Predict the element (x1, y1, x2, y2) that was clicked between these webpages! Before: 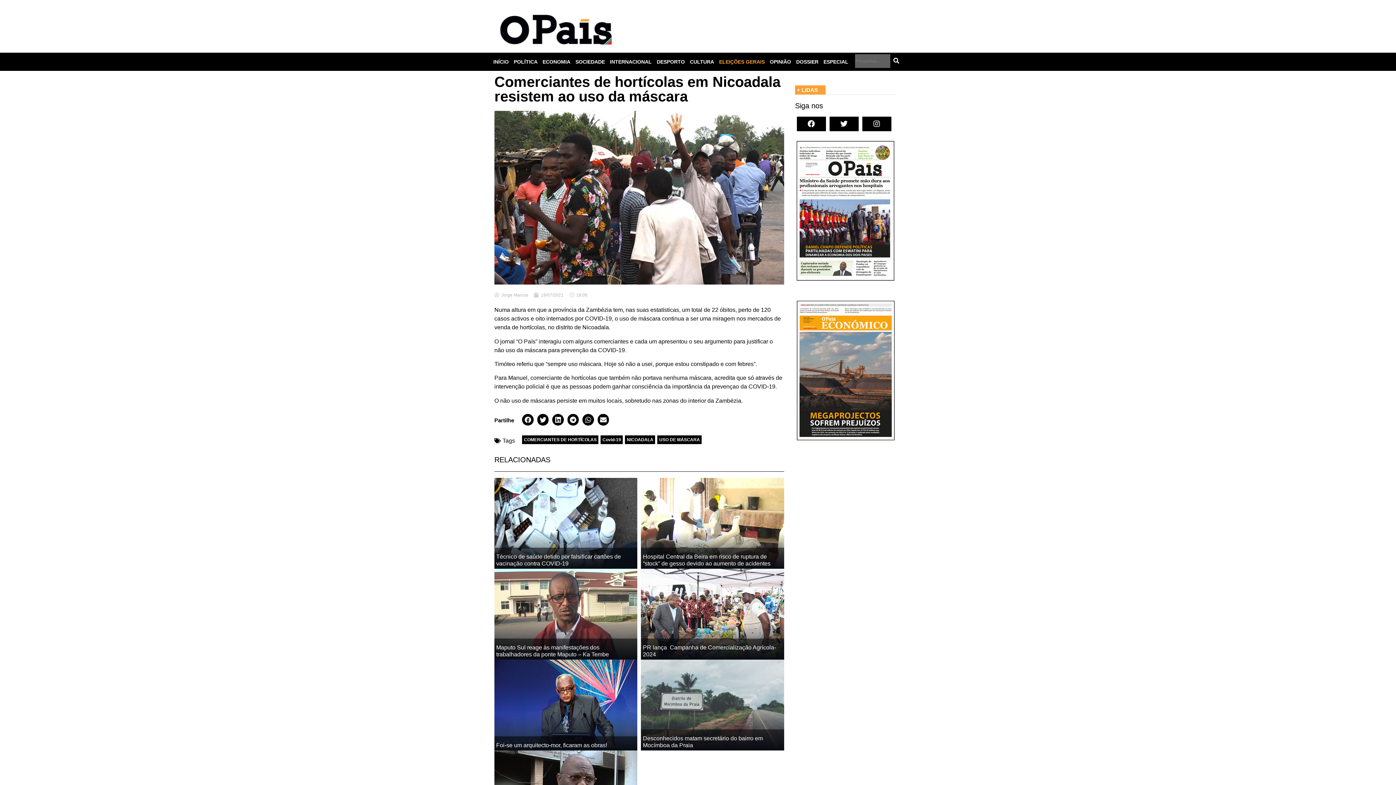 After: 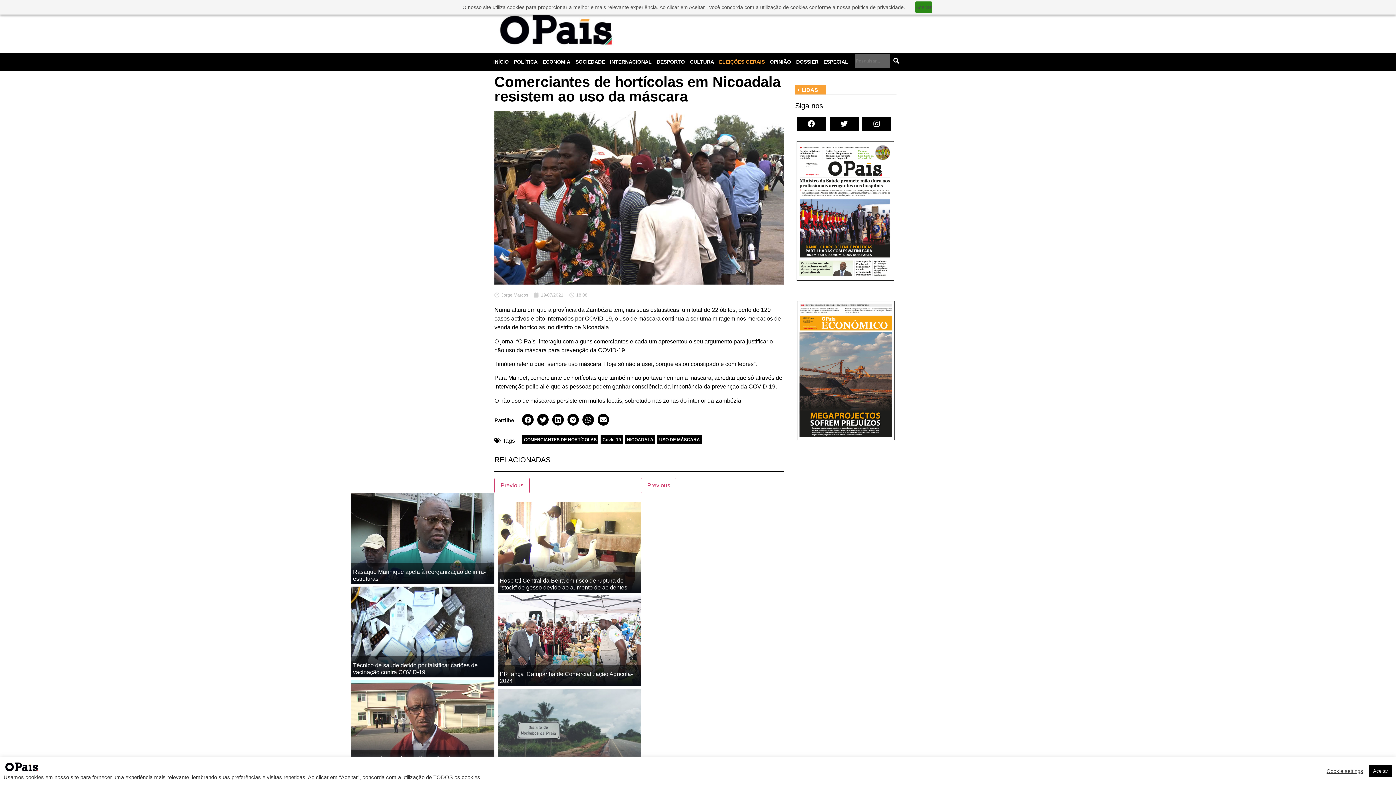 Action: bbox: (795, 298, 896, 443)